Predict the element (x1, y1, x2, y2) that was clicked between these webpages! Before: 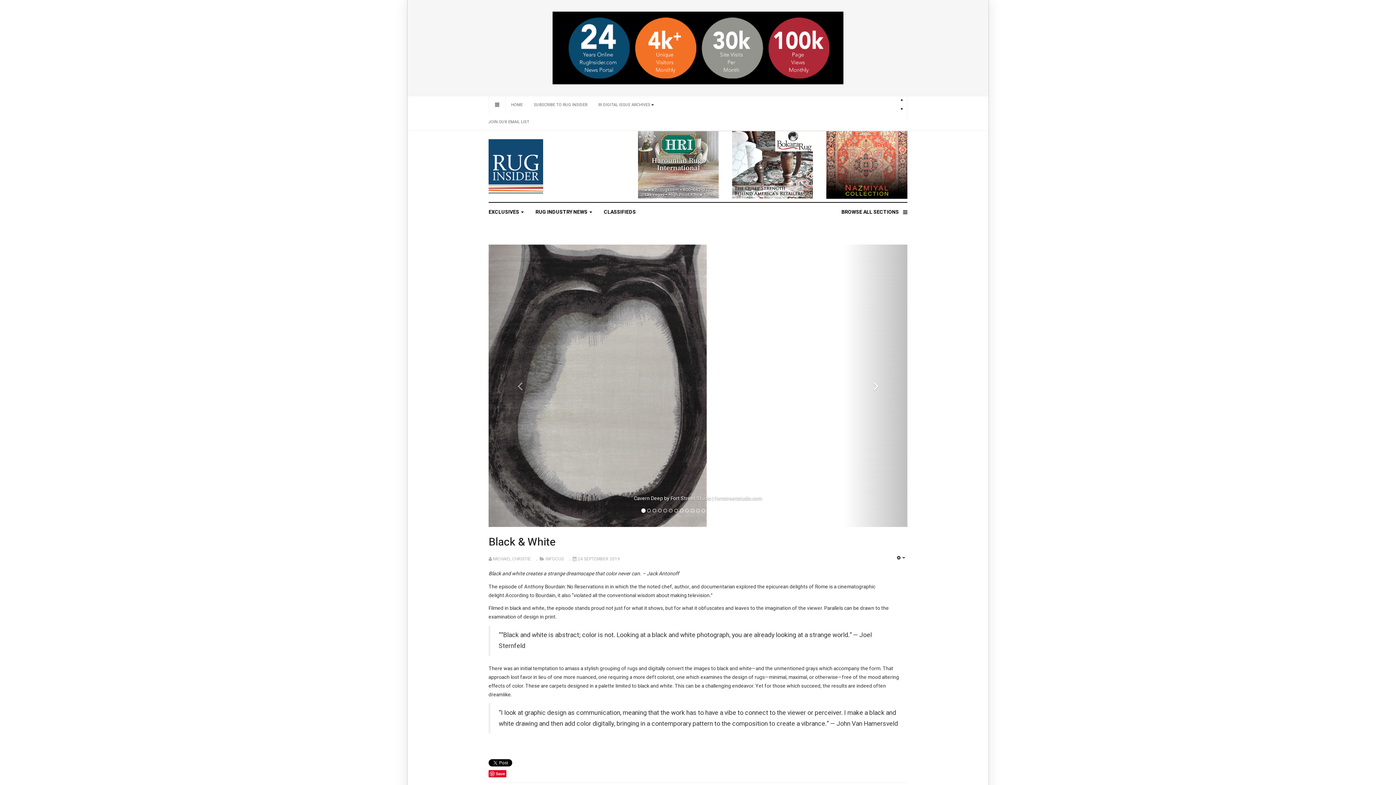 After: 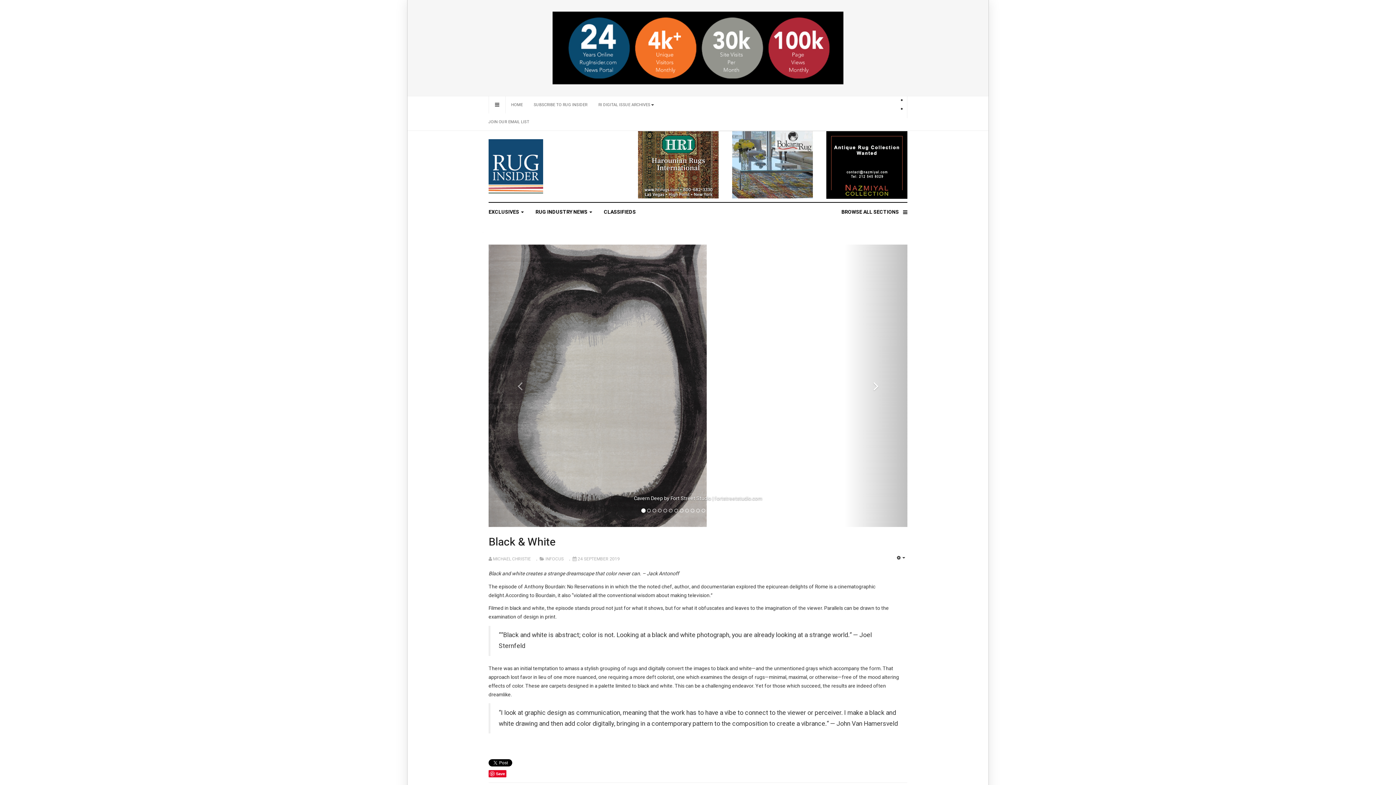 Action: bbox: (552, 43, 843, 51)